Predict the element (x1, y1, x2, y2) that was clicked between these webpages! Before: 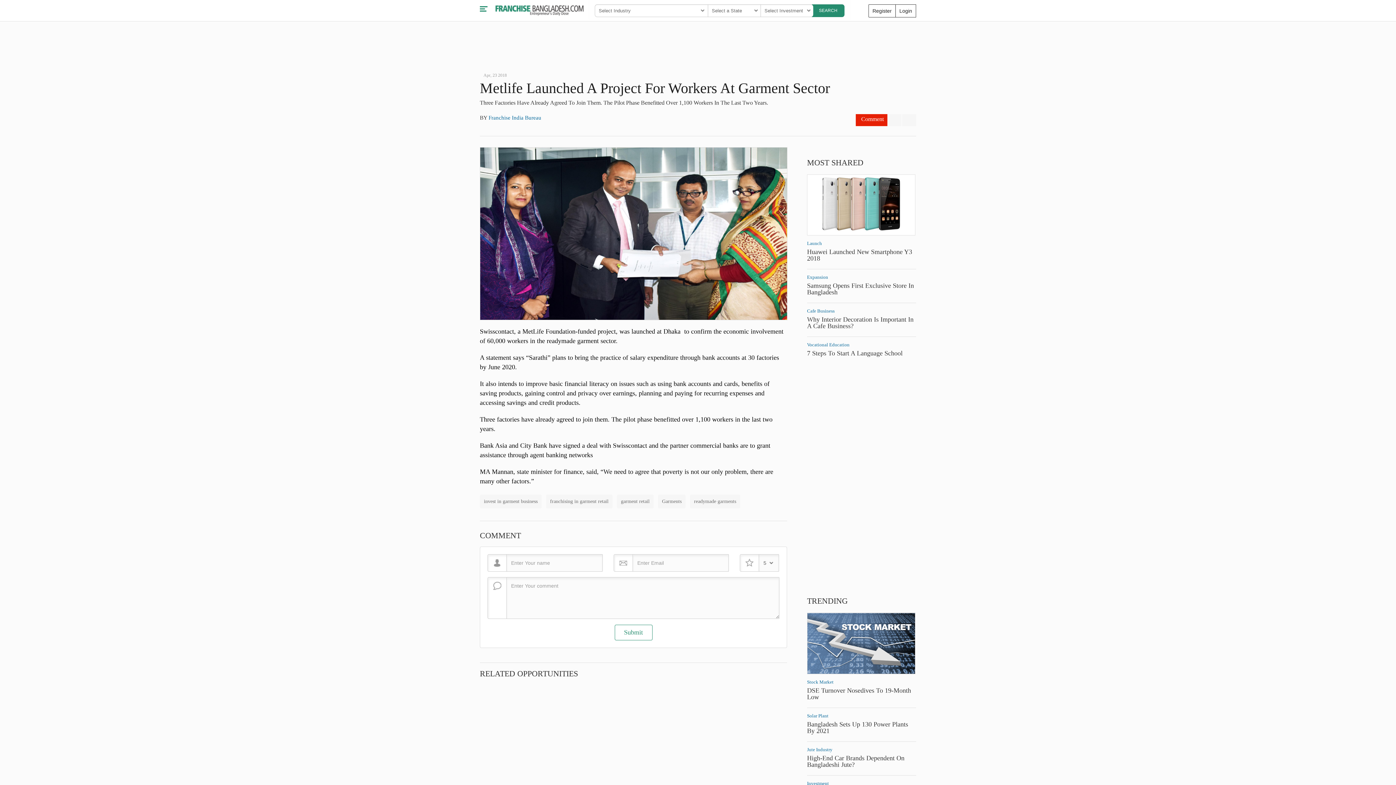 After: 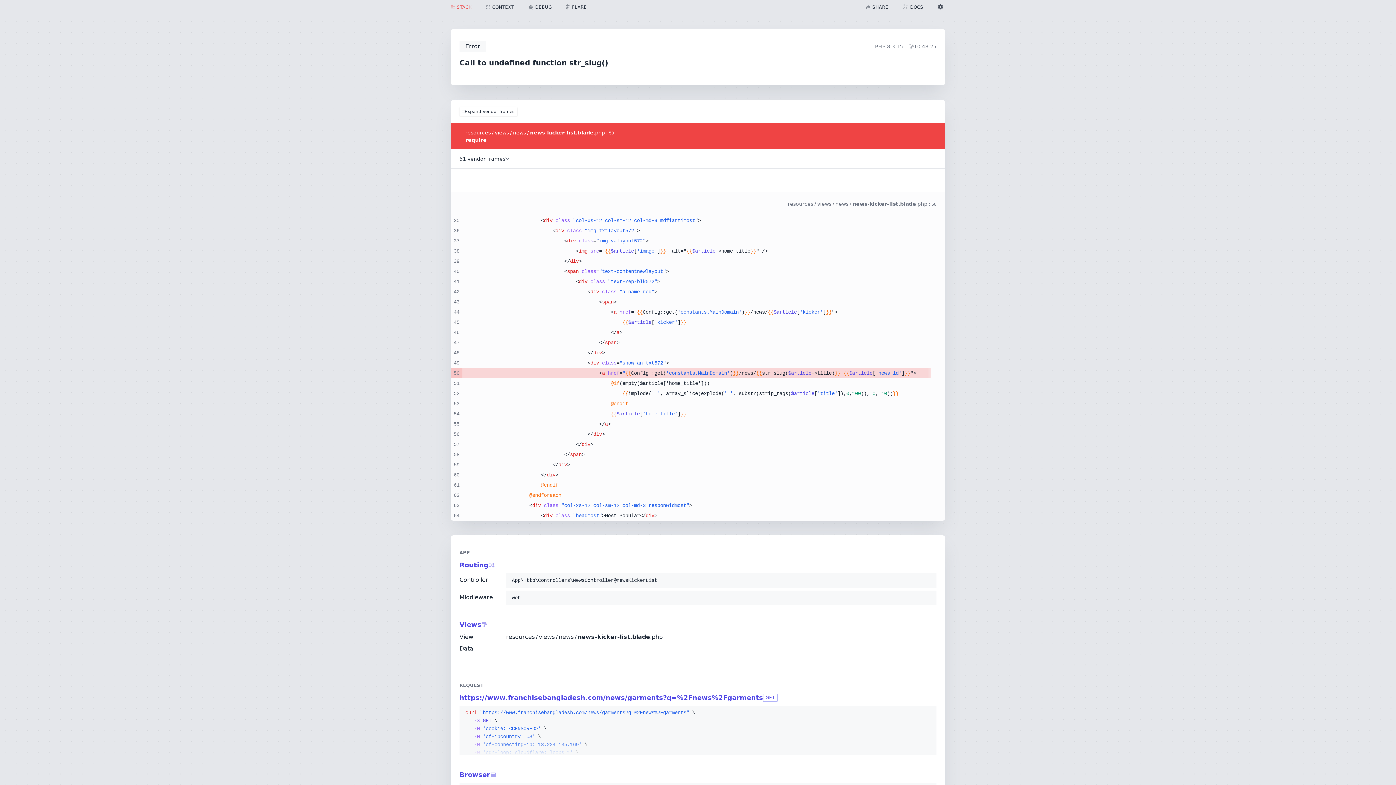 Action: bbox: (662, 499, 681, 504) label: Garments